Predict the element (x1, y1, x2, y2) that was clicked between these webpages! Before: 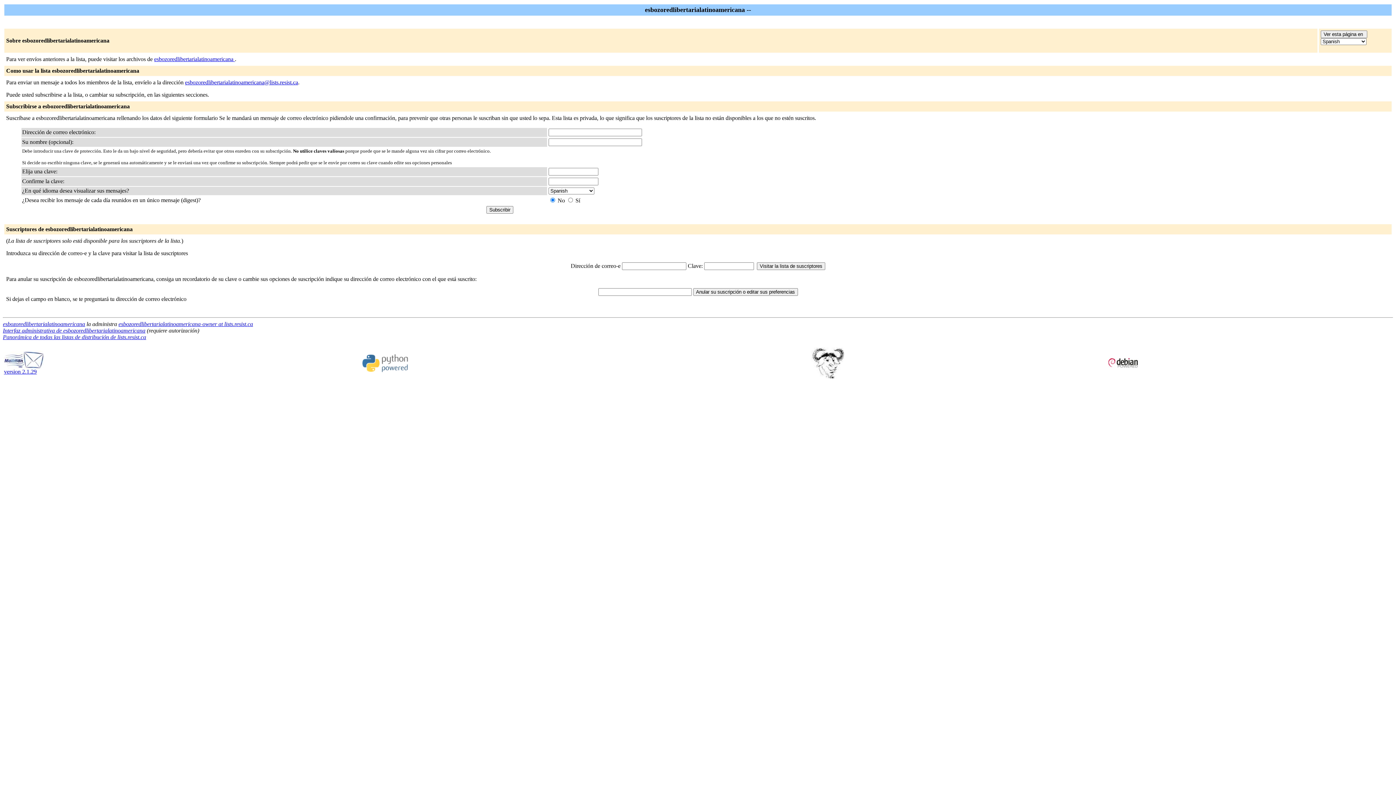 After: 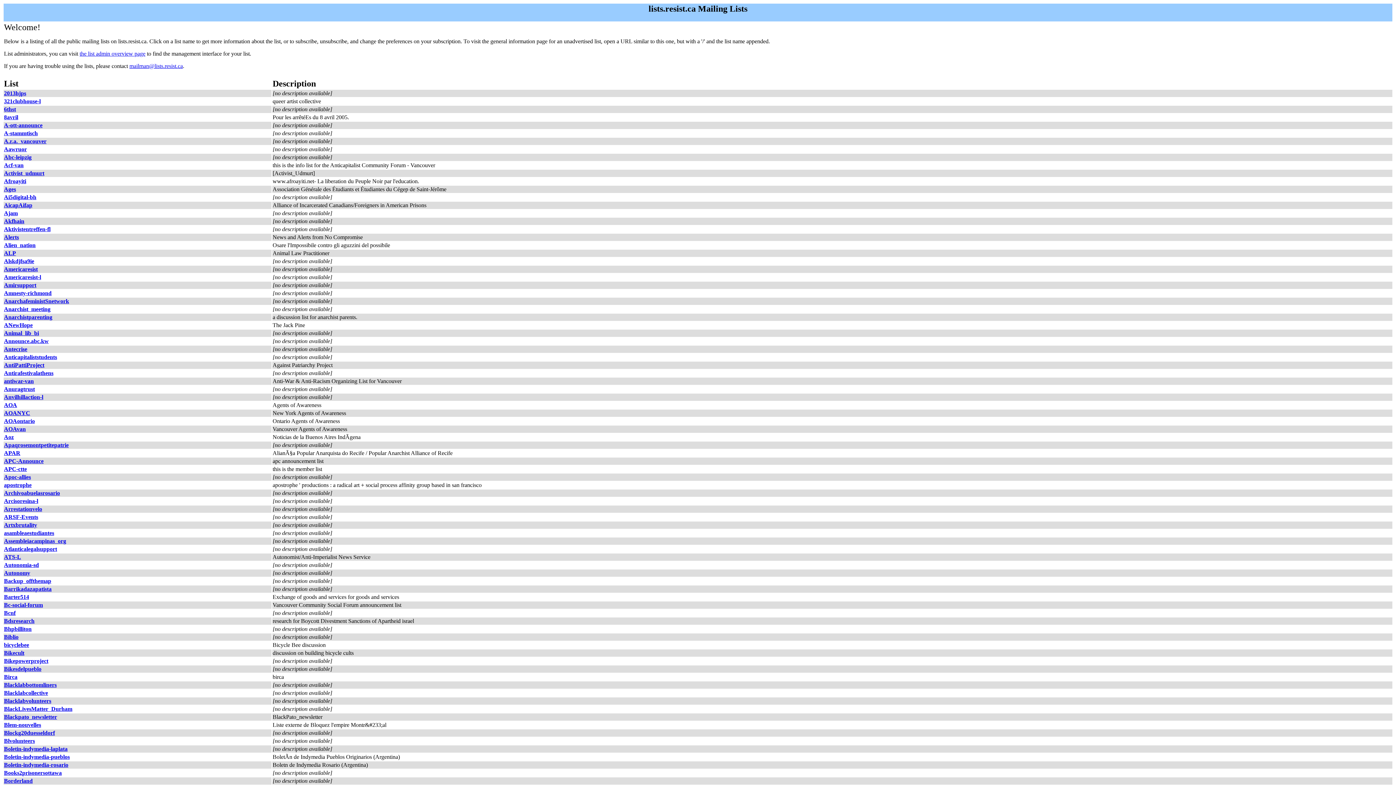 Action: bbox: (2, 334, 146, 340) label: Panorámica de todas las listas de distribución de lists.resist.ca